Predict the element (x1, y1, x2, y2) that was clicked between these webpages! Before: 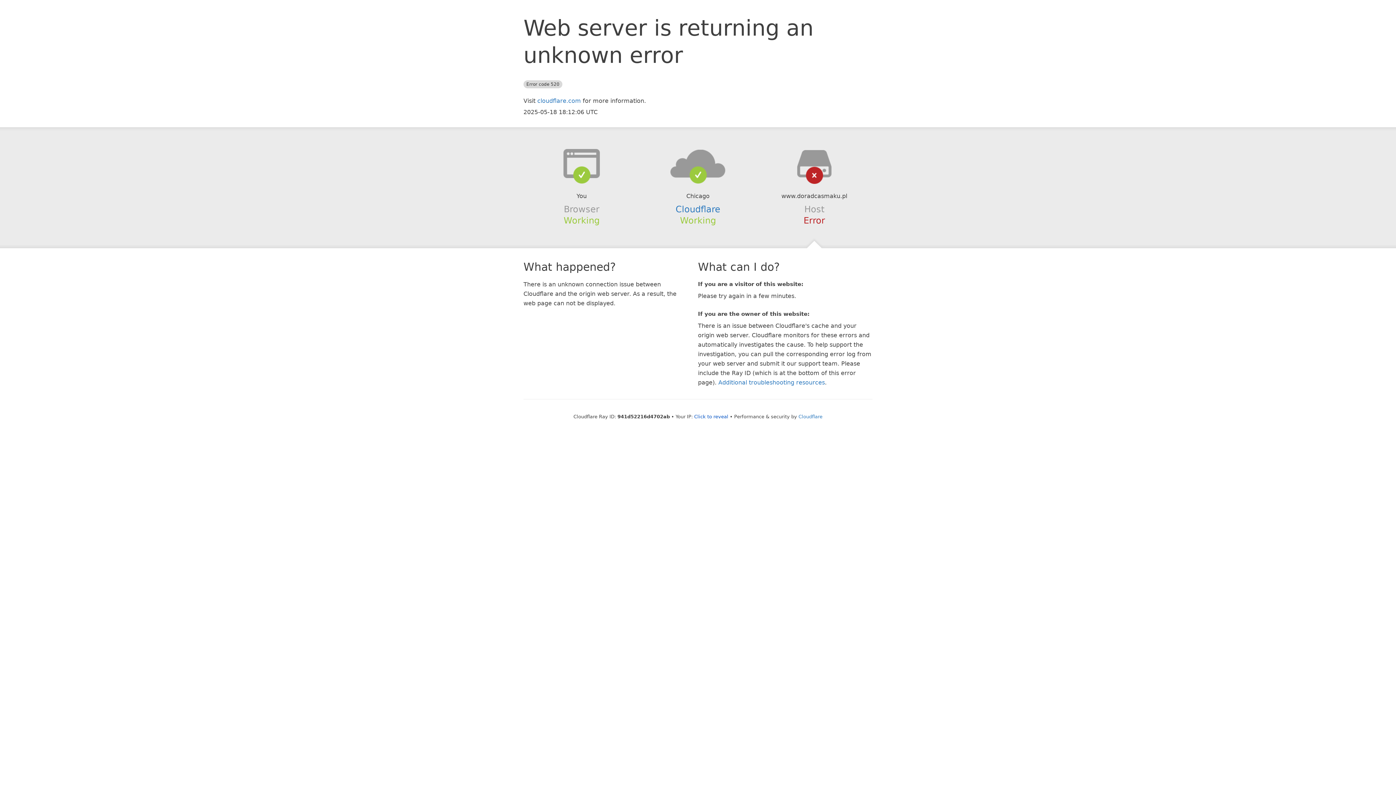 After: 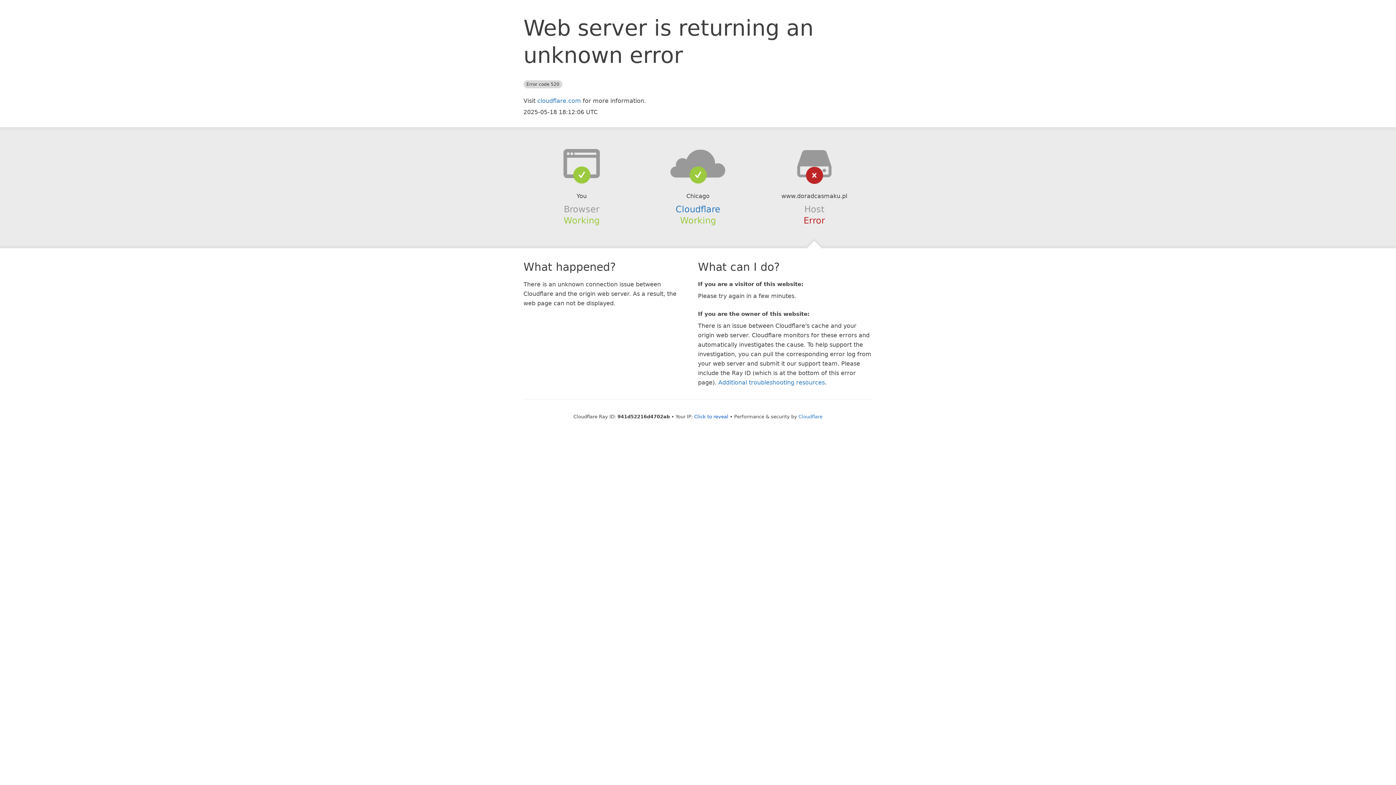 Action: bbox: (639, 148, 756, 178)